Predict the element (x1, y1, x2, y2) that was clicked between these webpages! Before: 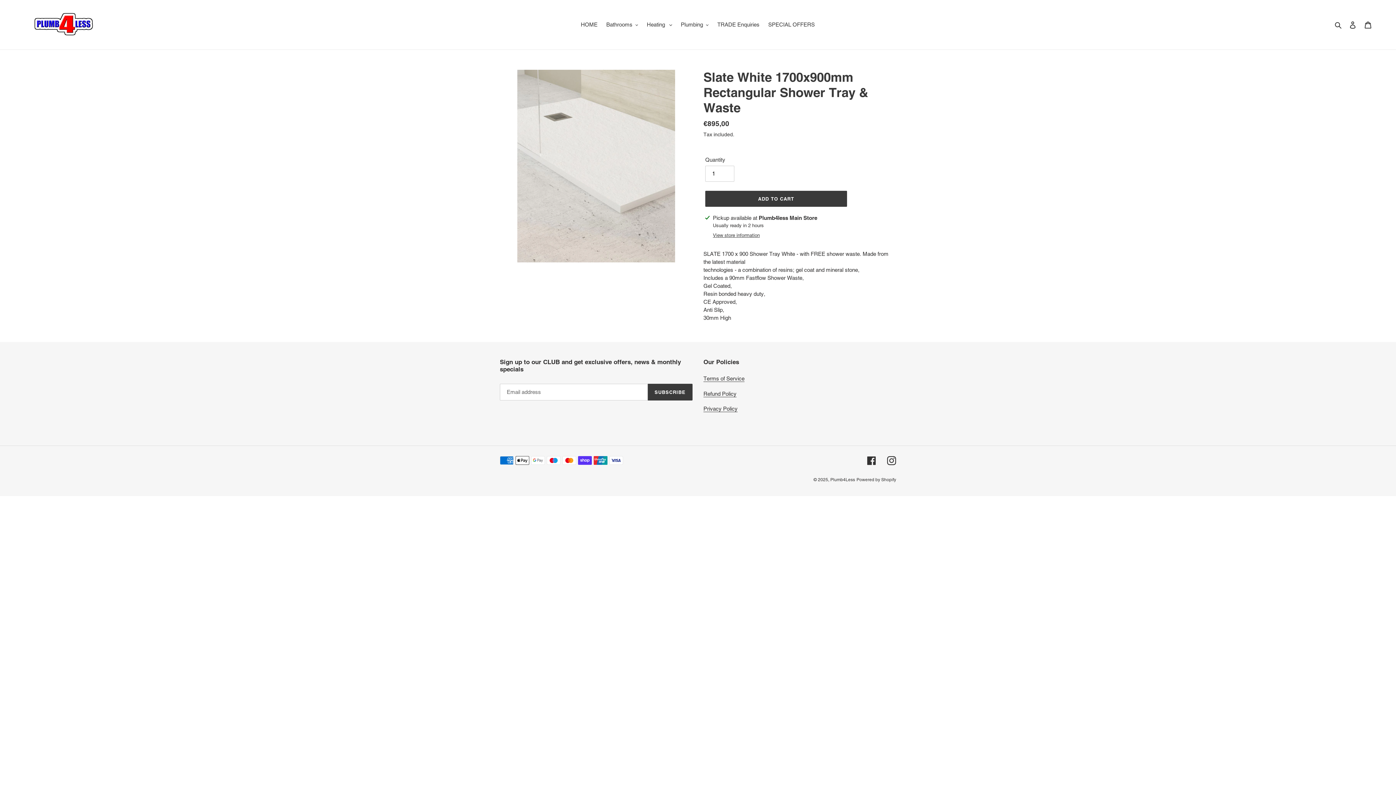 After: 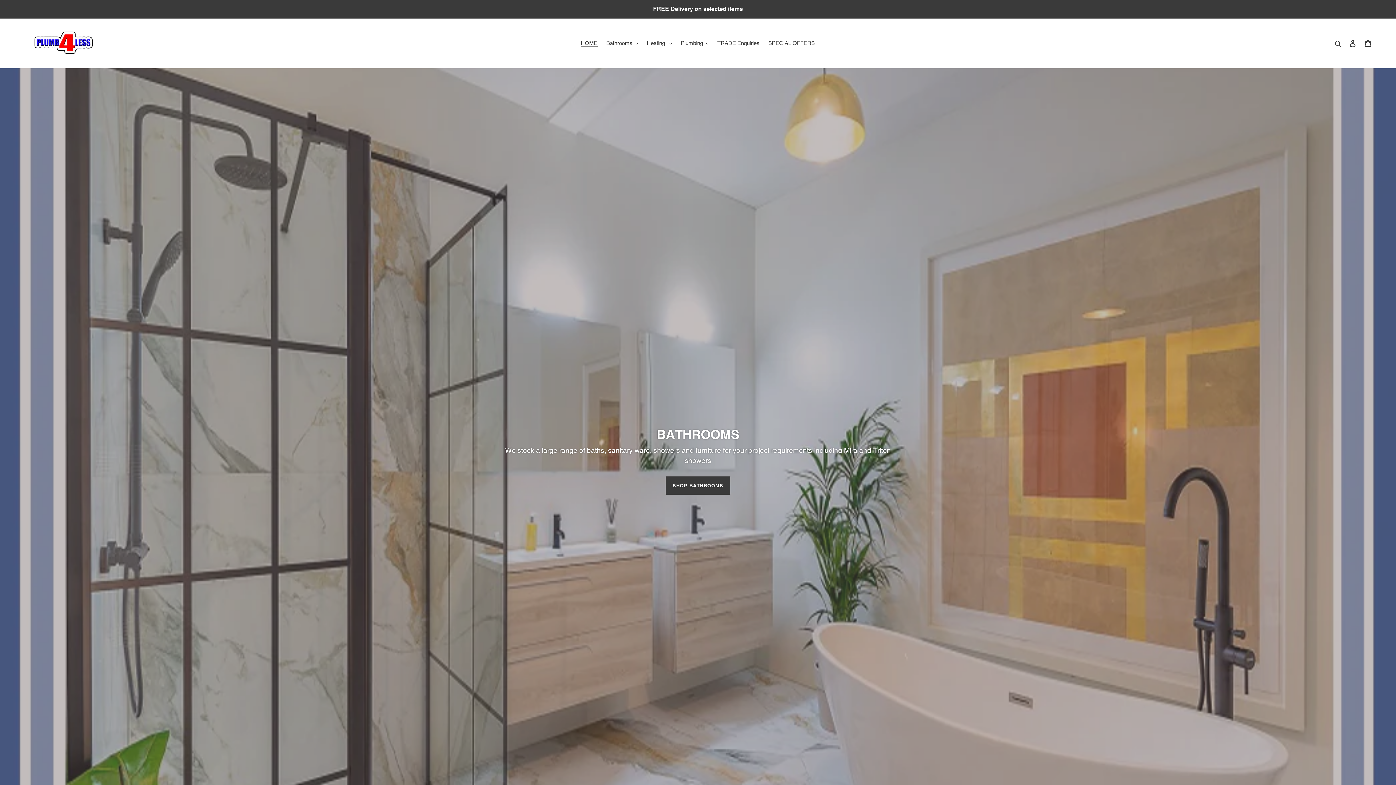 Action: bbox: (20, 5, 110, 43)